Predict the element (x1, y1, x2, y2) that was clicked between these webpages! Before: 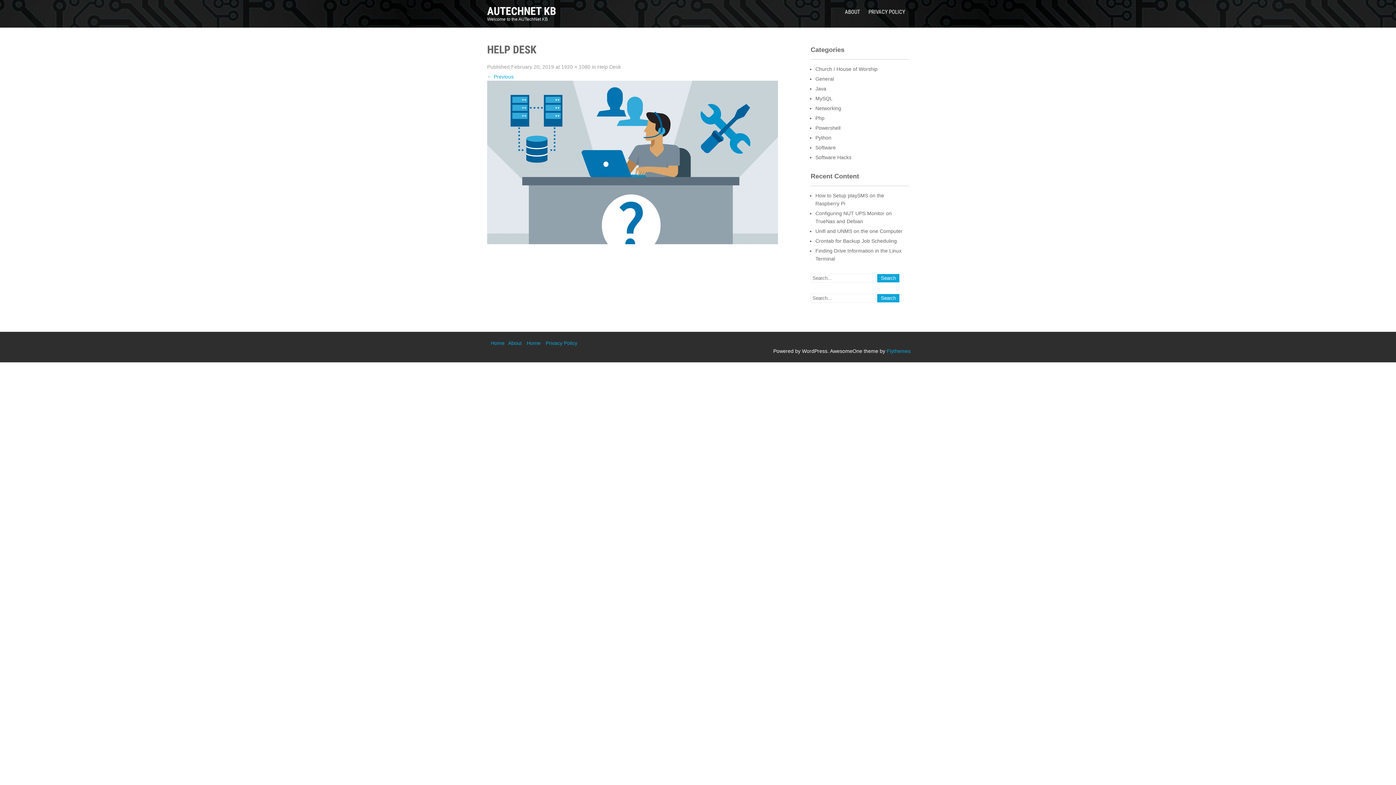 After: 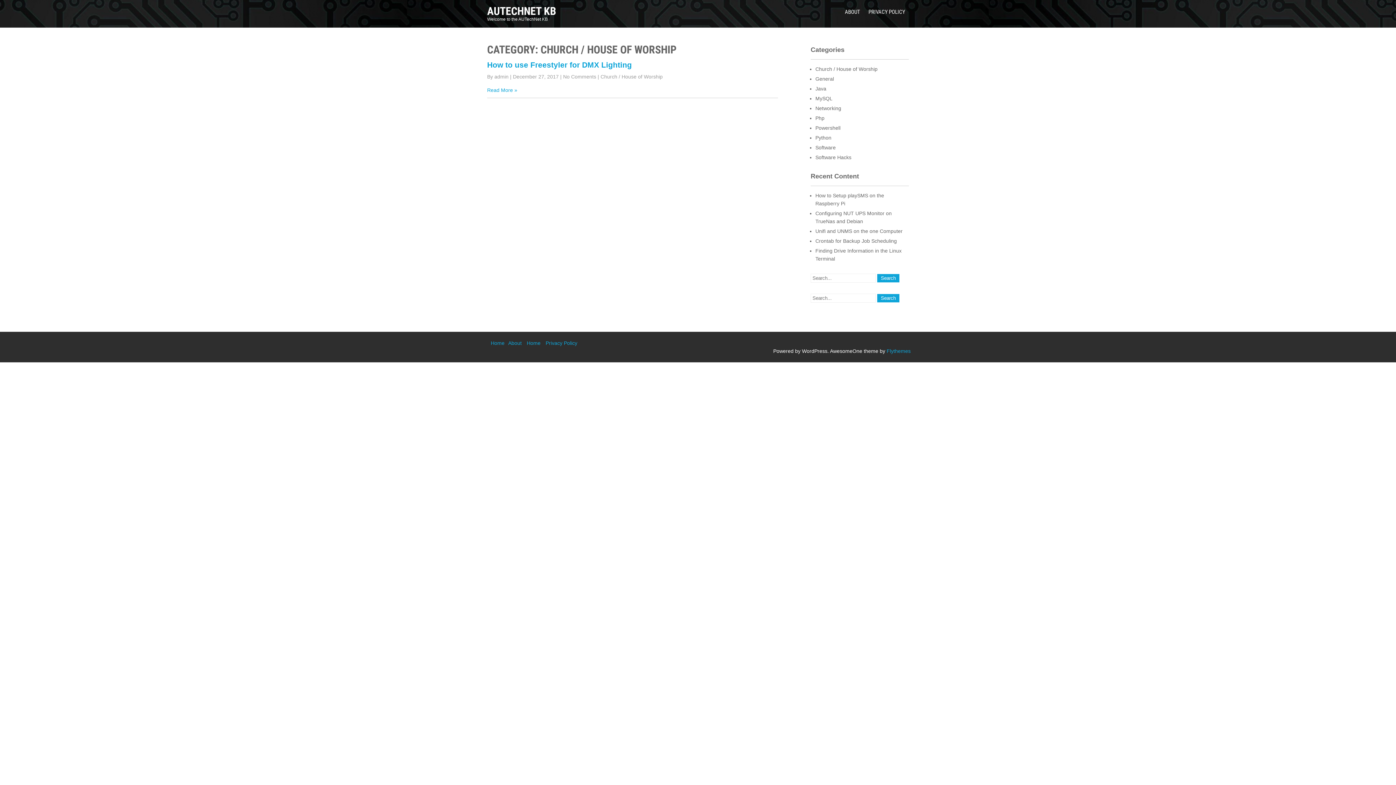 Action: bbox: (815, 66, 877, 72) label: Church / House of Worship